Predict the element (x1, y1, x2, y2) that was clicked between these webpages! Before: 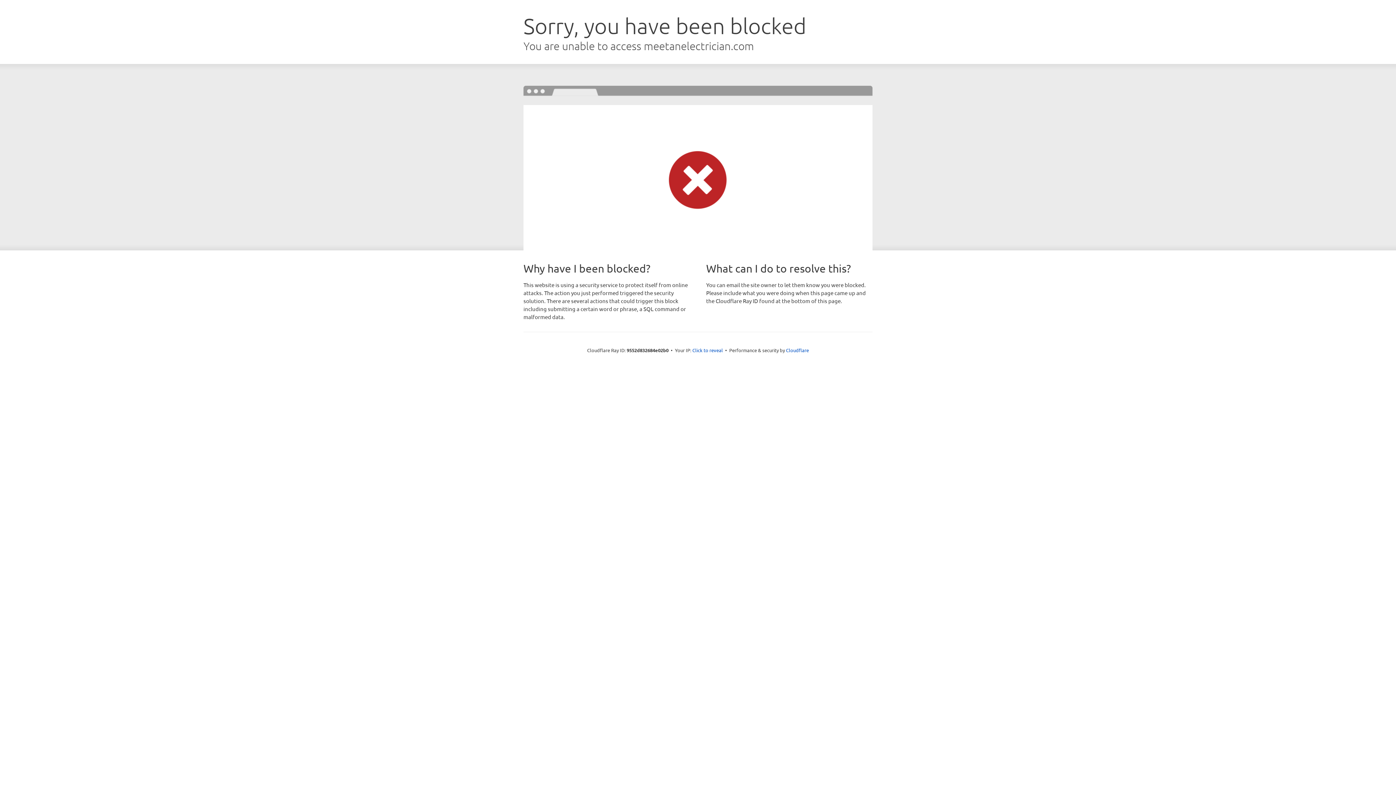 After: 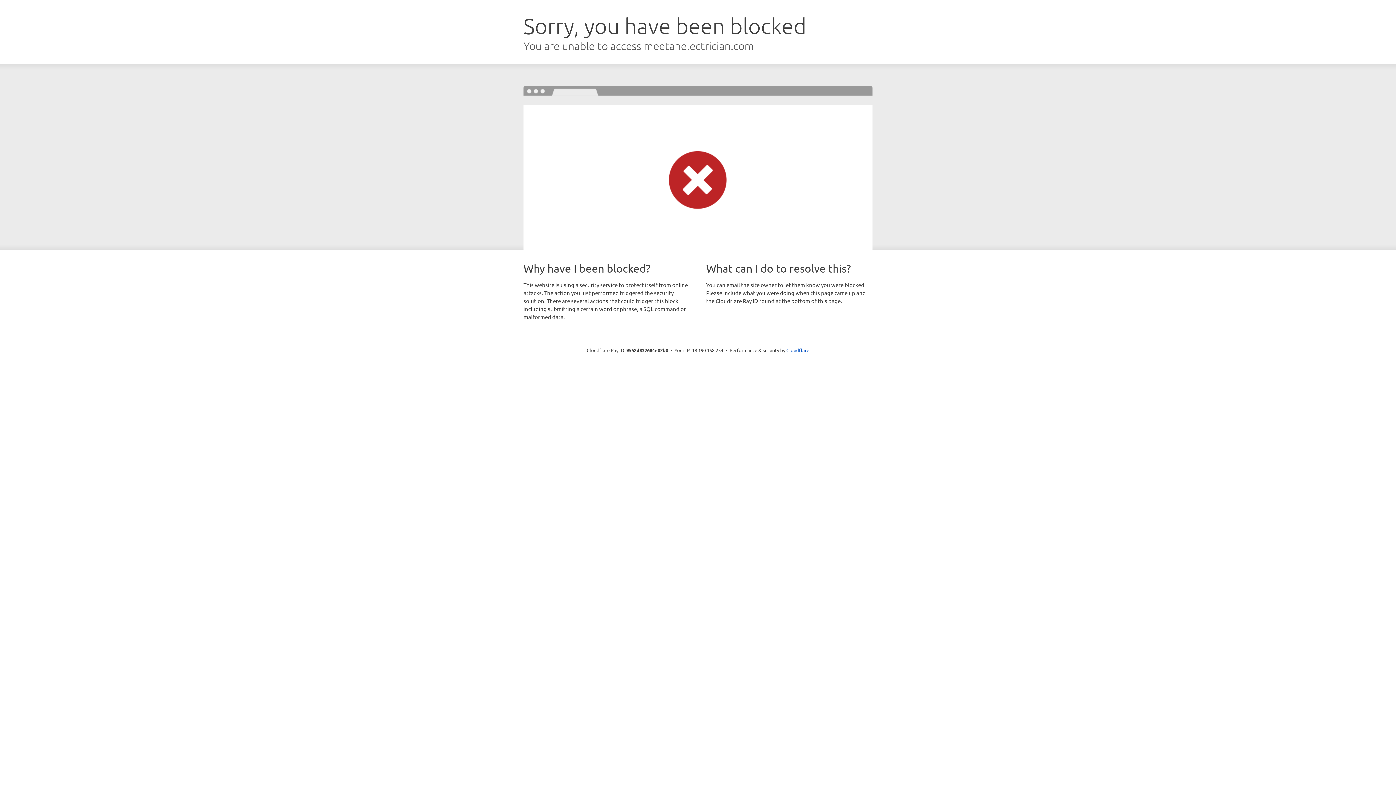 Action: label: Click to reveal bbox: (692, 346, 723, 353)